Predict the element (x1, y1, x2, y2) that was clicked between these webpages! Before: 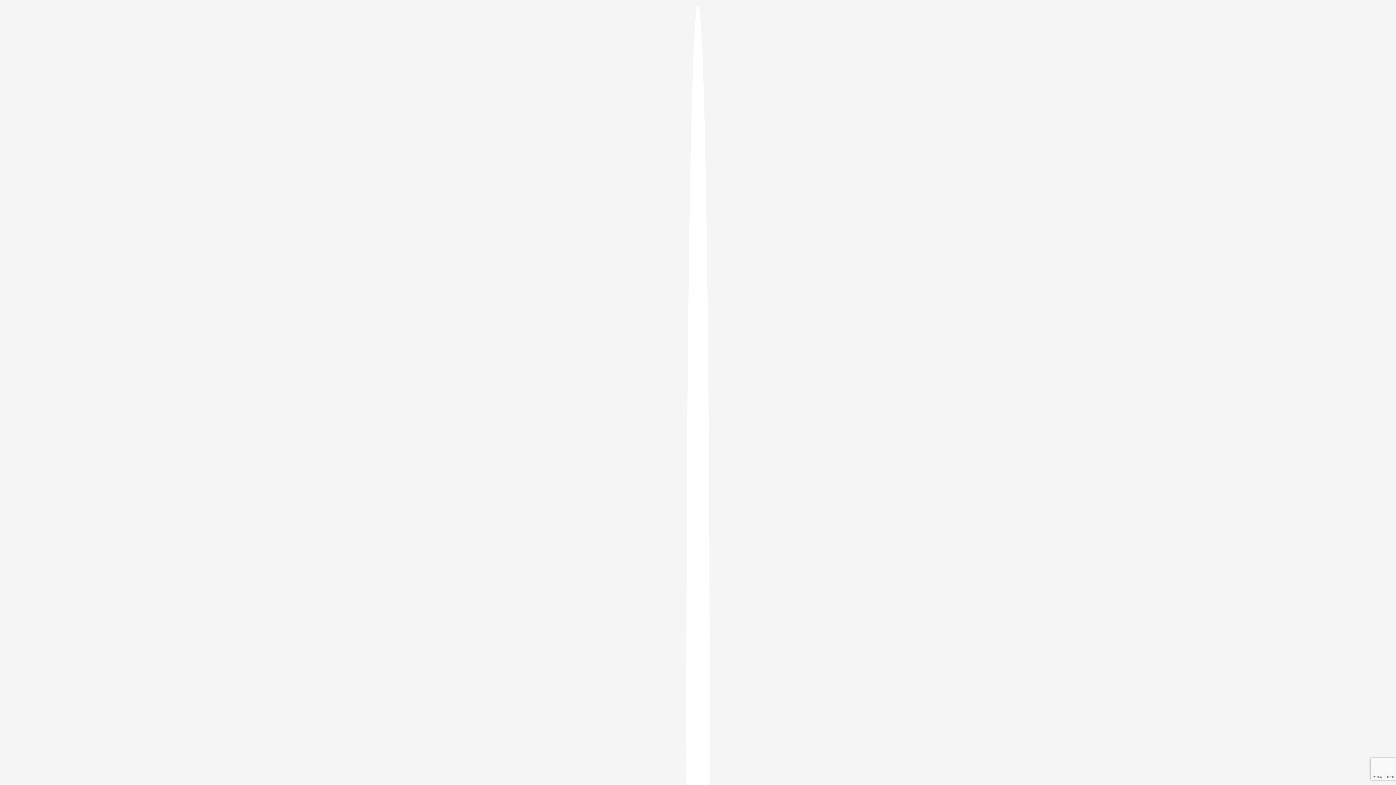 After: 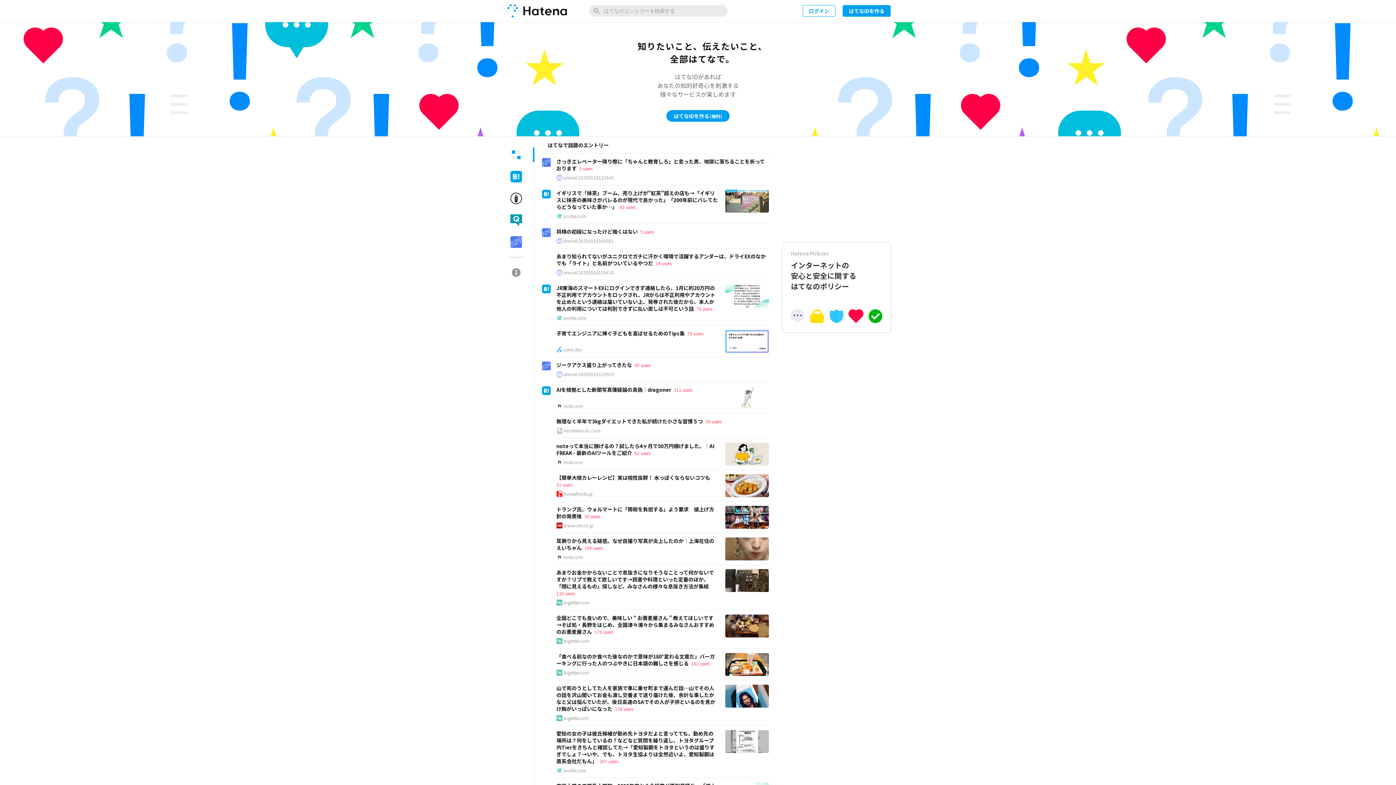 Action: bbox: (686, 5, 709, 1405)